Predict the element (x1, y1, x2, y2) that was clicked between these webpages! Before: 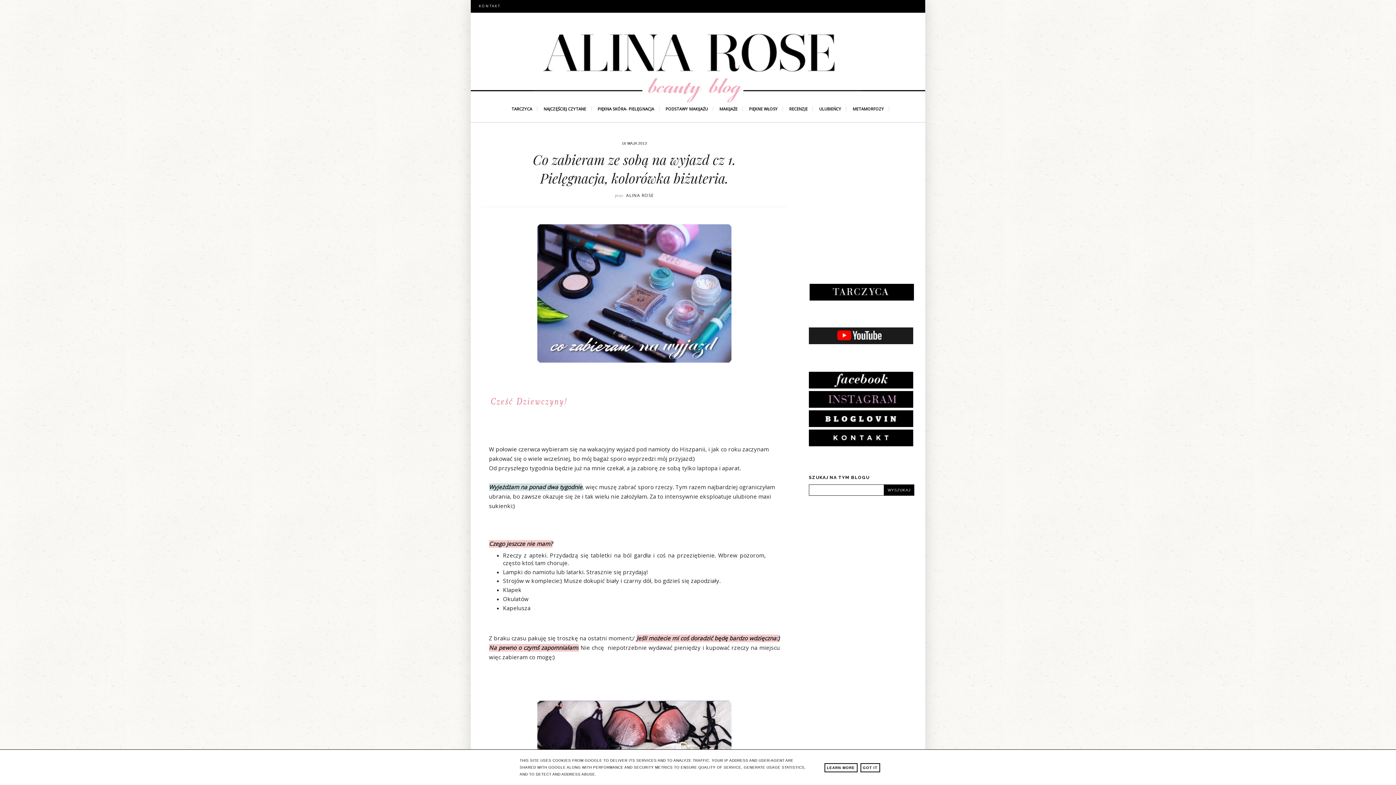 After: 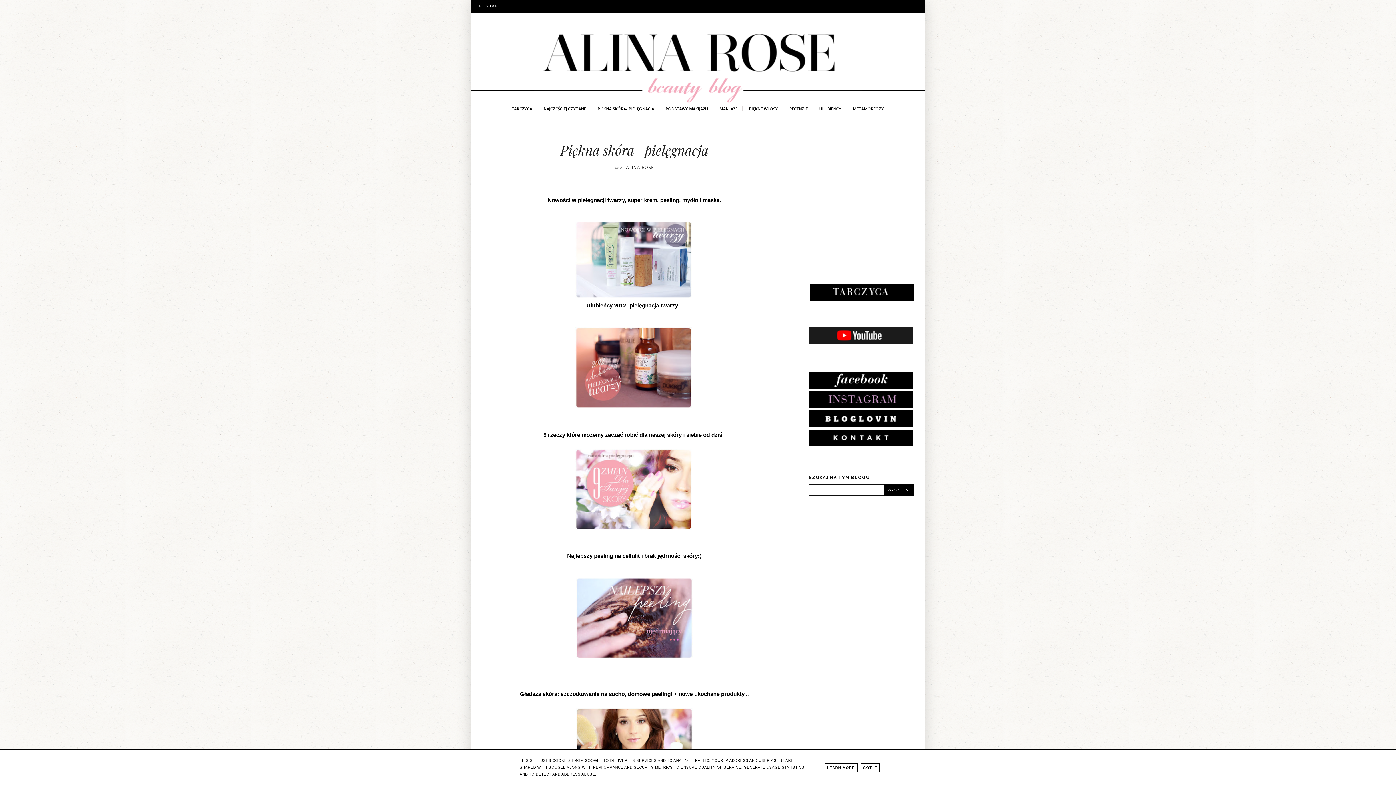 Action: bbox: (592, 106, 659, 111) label: PIĘKNA SKÓRA- PIELĘGNACJA